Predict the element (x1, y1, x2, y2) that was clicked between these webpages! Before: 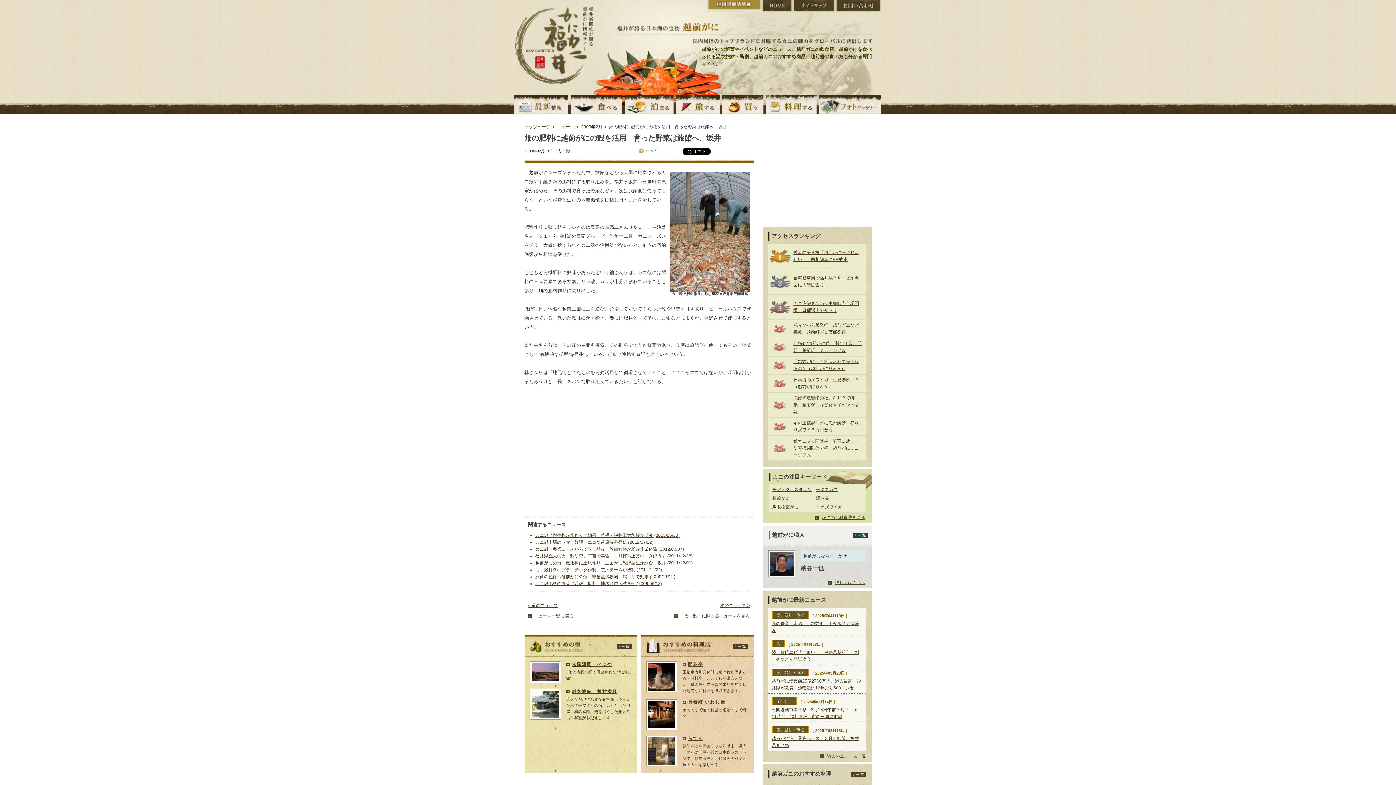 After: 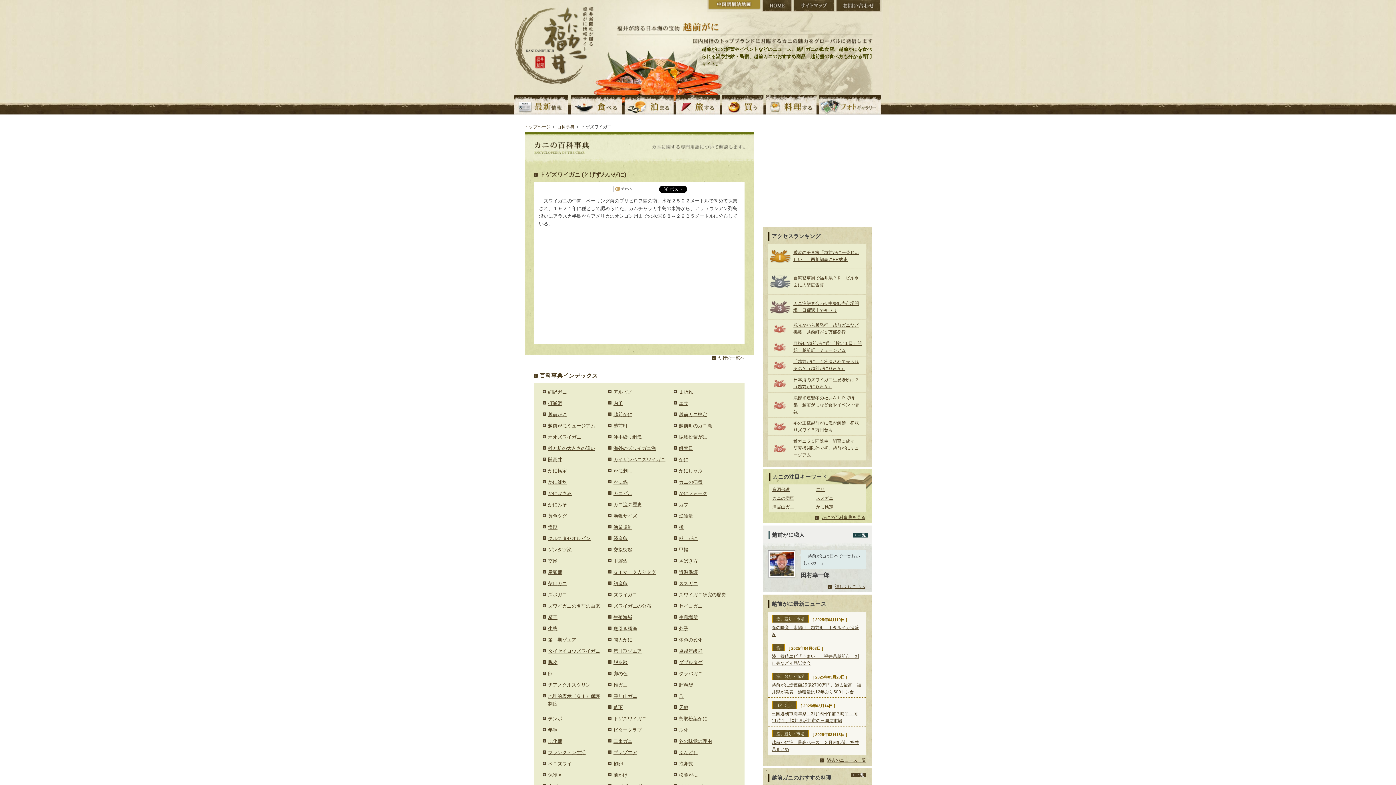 Action: bbox: (816, 504, 846, 509) label: トゲズワイガニ